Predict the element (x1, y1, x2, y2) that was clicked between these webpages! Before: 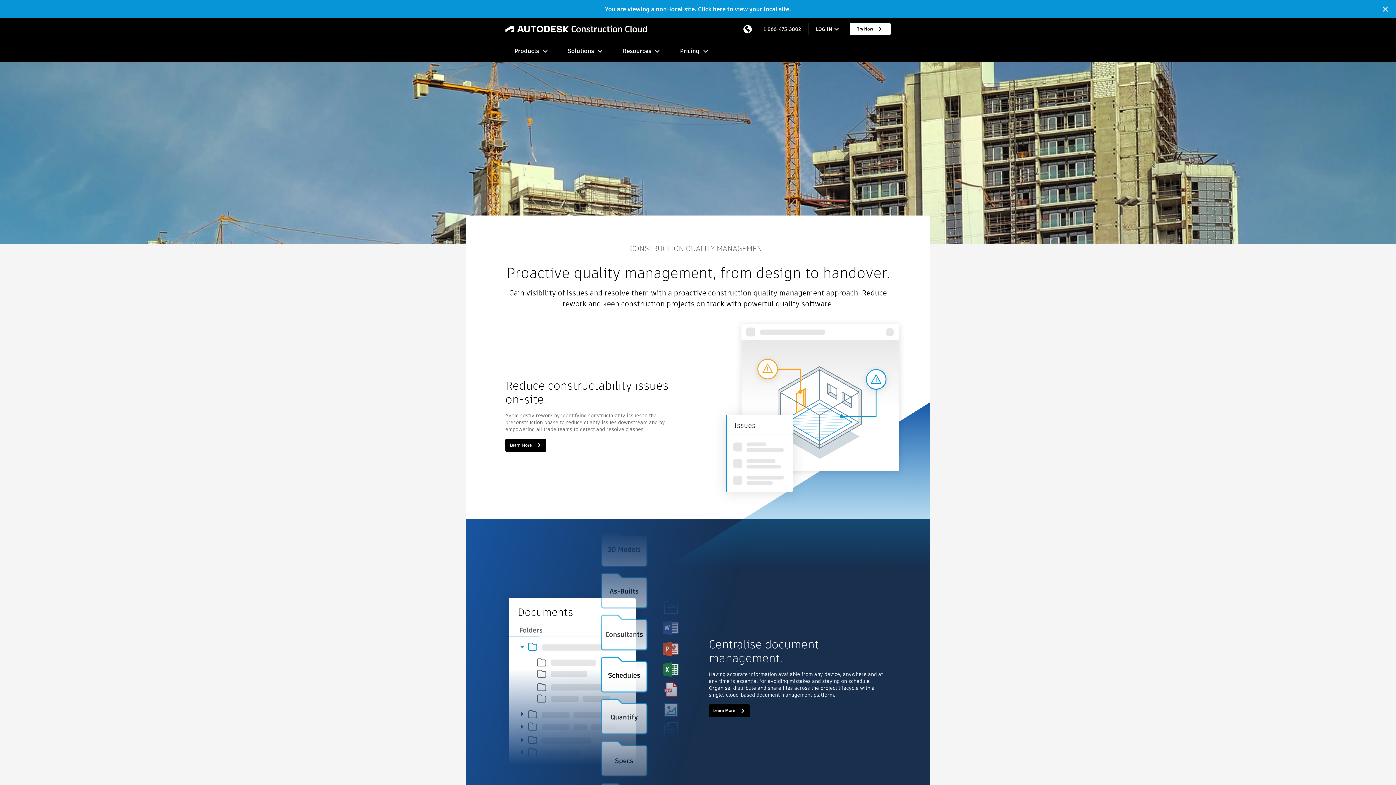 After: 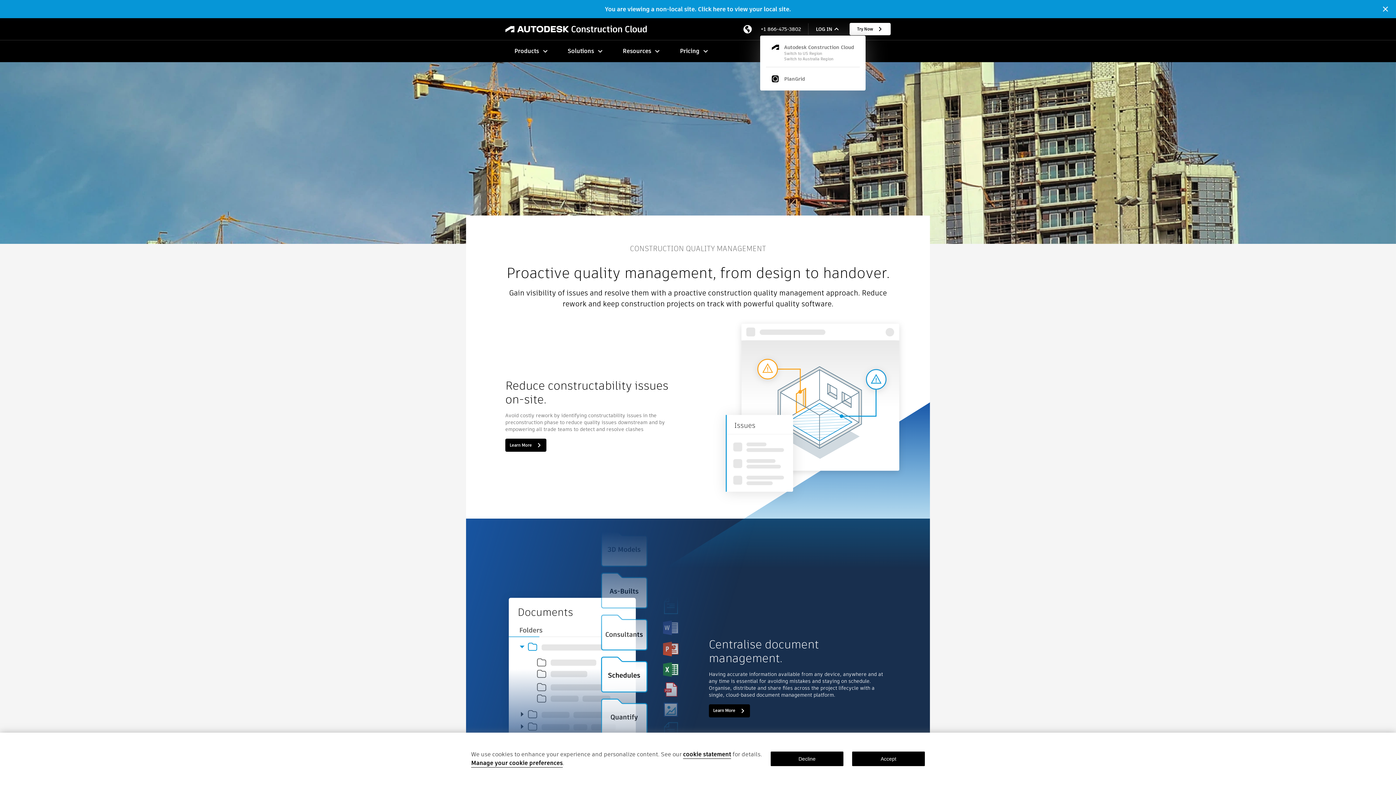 Action: bbox: (816, 26, 832, 32) label: LOG IN